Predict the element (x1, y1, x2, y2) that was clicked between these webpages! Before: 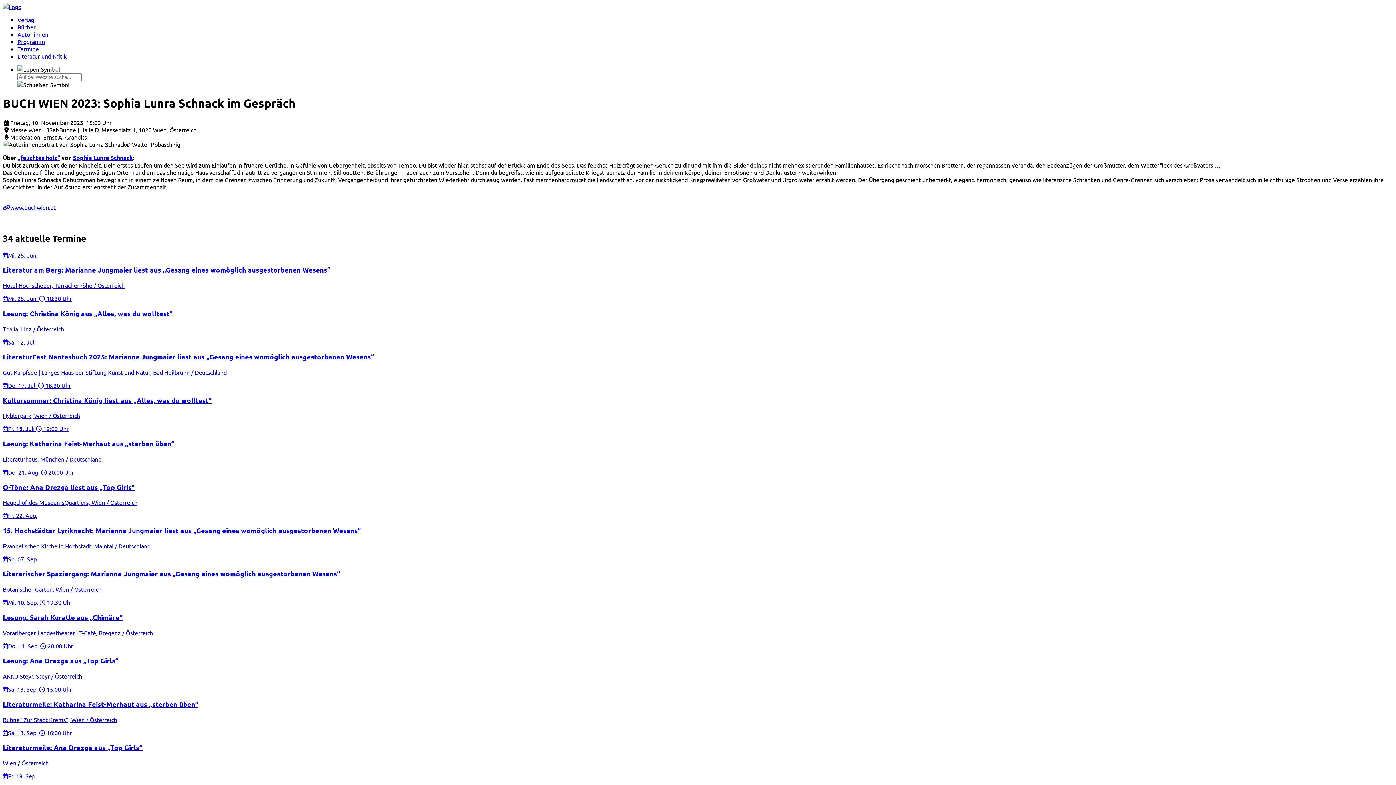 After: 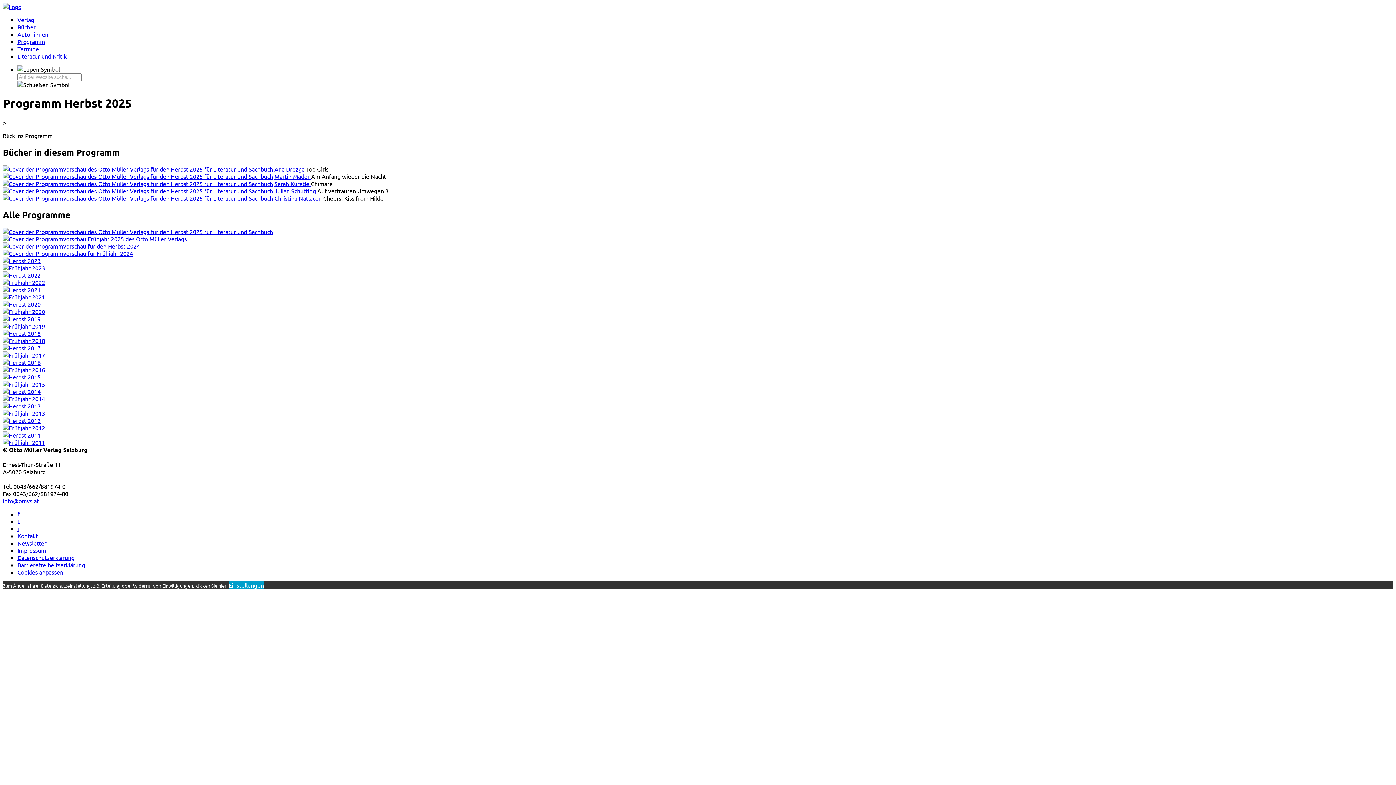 Action: bbox: (17, 37, 45, 45) label: Programm